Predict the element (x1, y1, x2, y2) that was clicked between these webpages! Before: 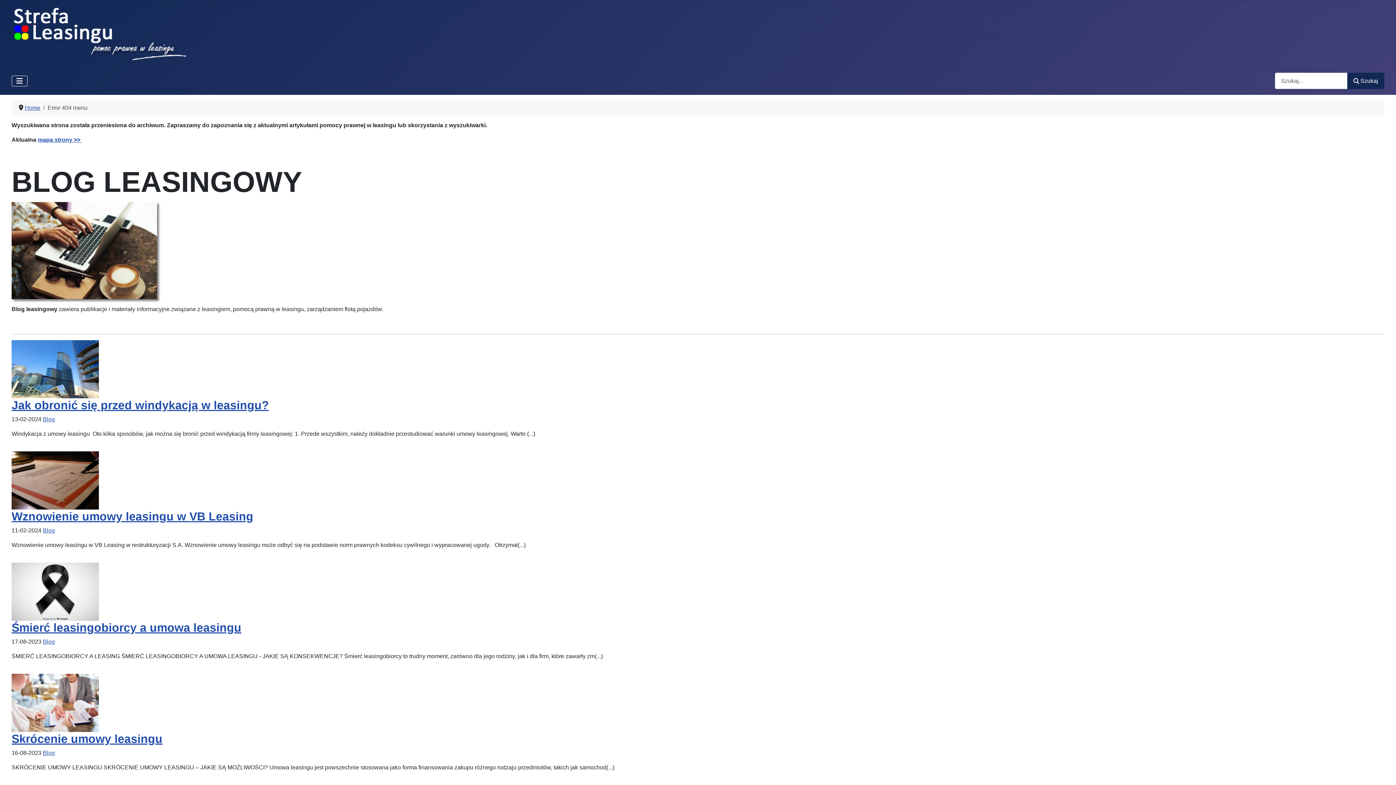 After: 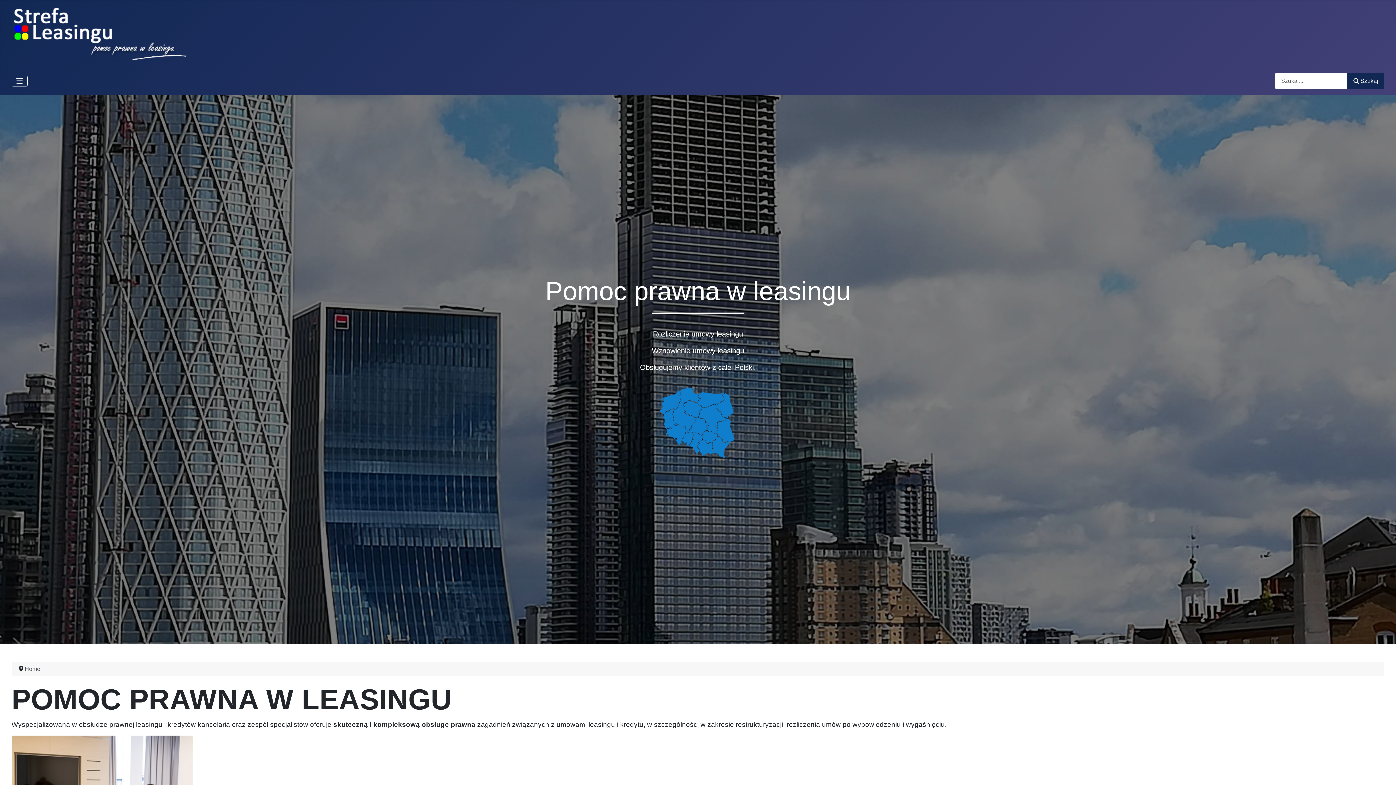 Action: bbox: (11, 25, 190, 39)